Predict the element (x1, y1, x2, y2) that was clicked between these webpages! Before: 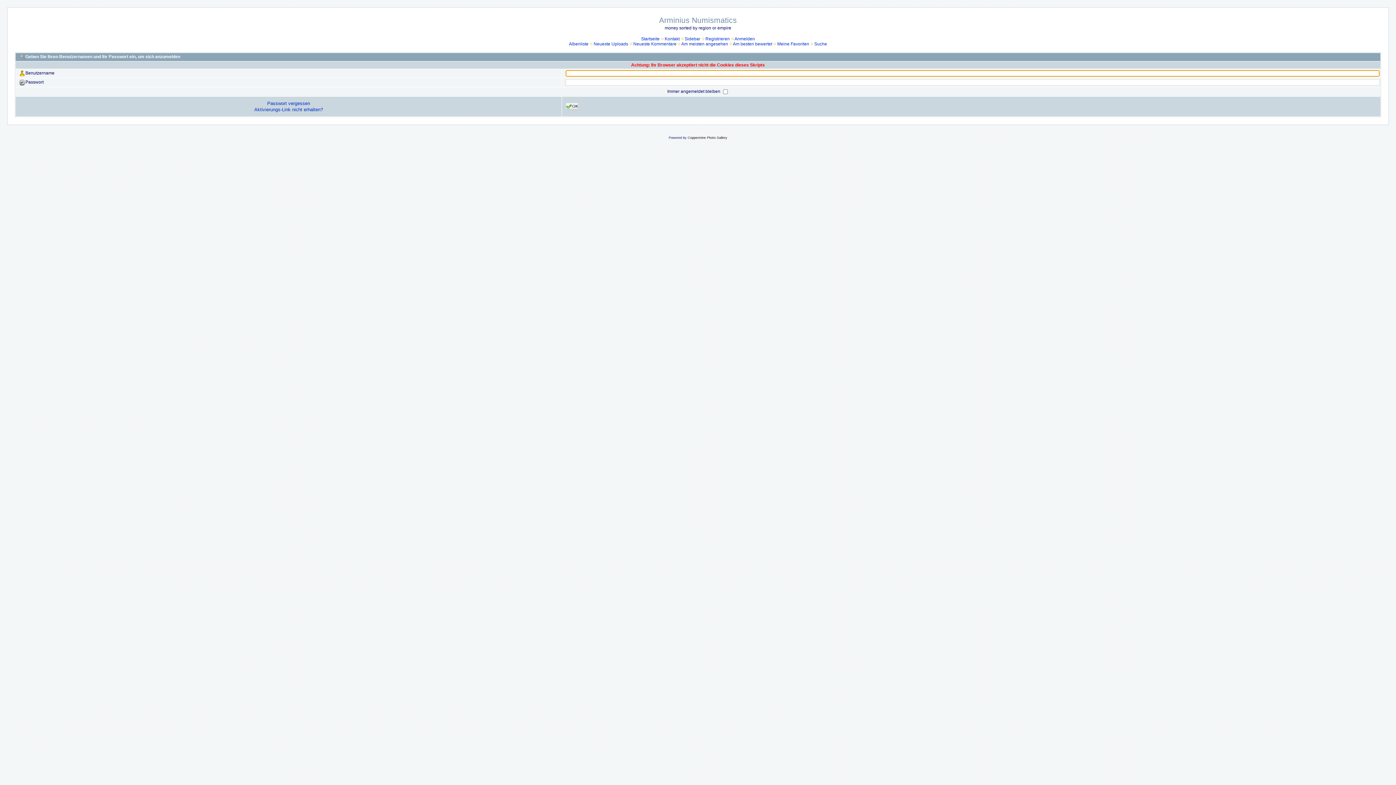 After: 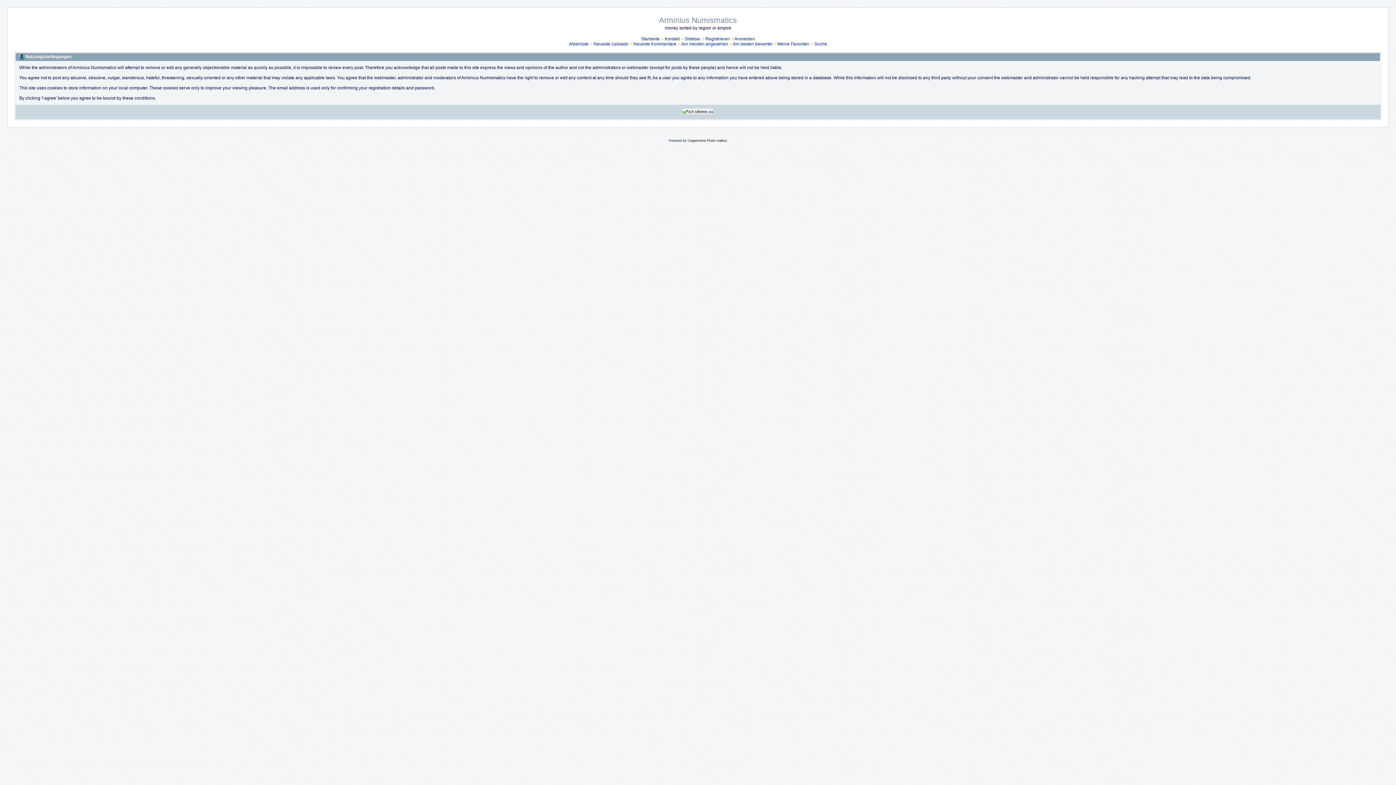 Action: label: Registrieren bbox: (705, 36, 730, 41)